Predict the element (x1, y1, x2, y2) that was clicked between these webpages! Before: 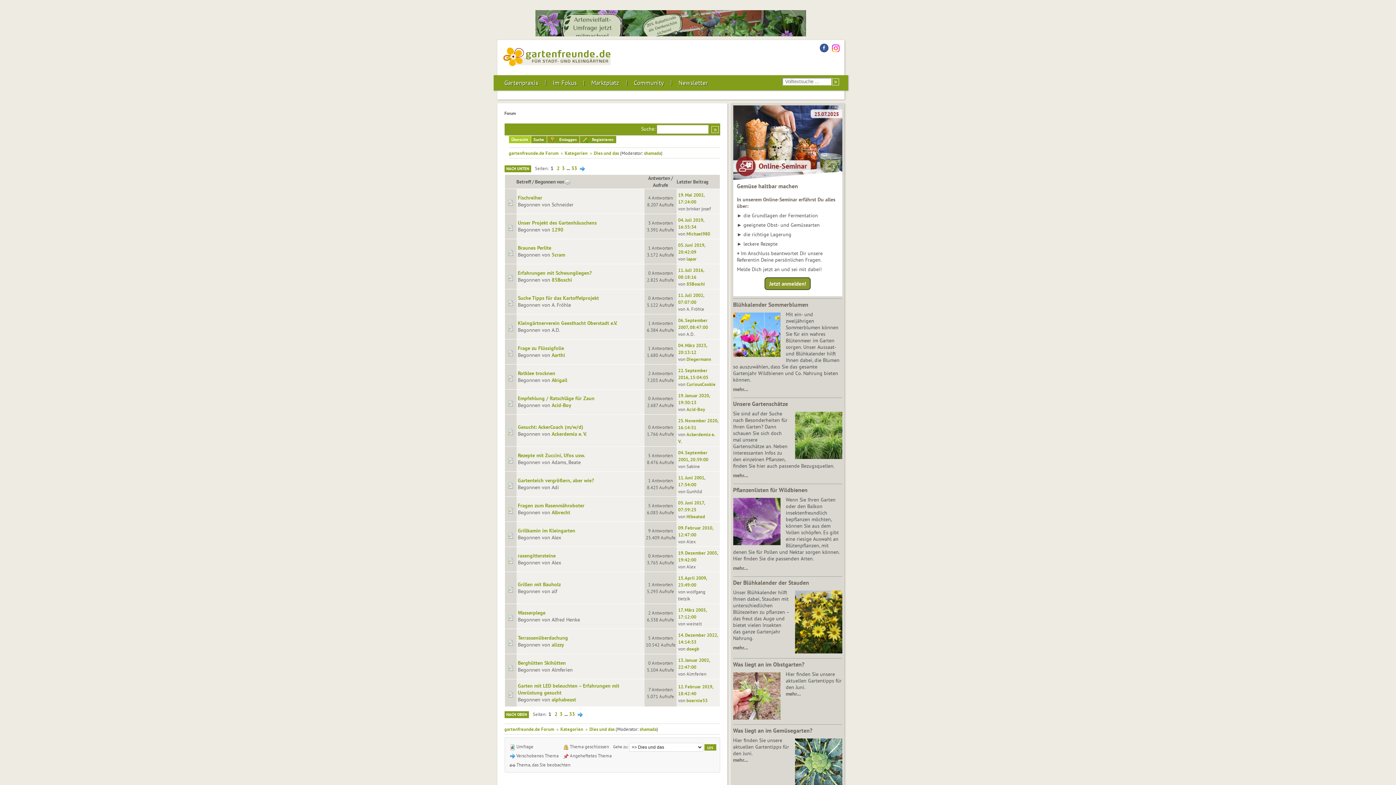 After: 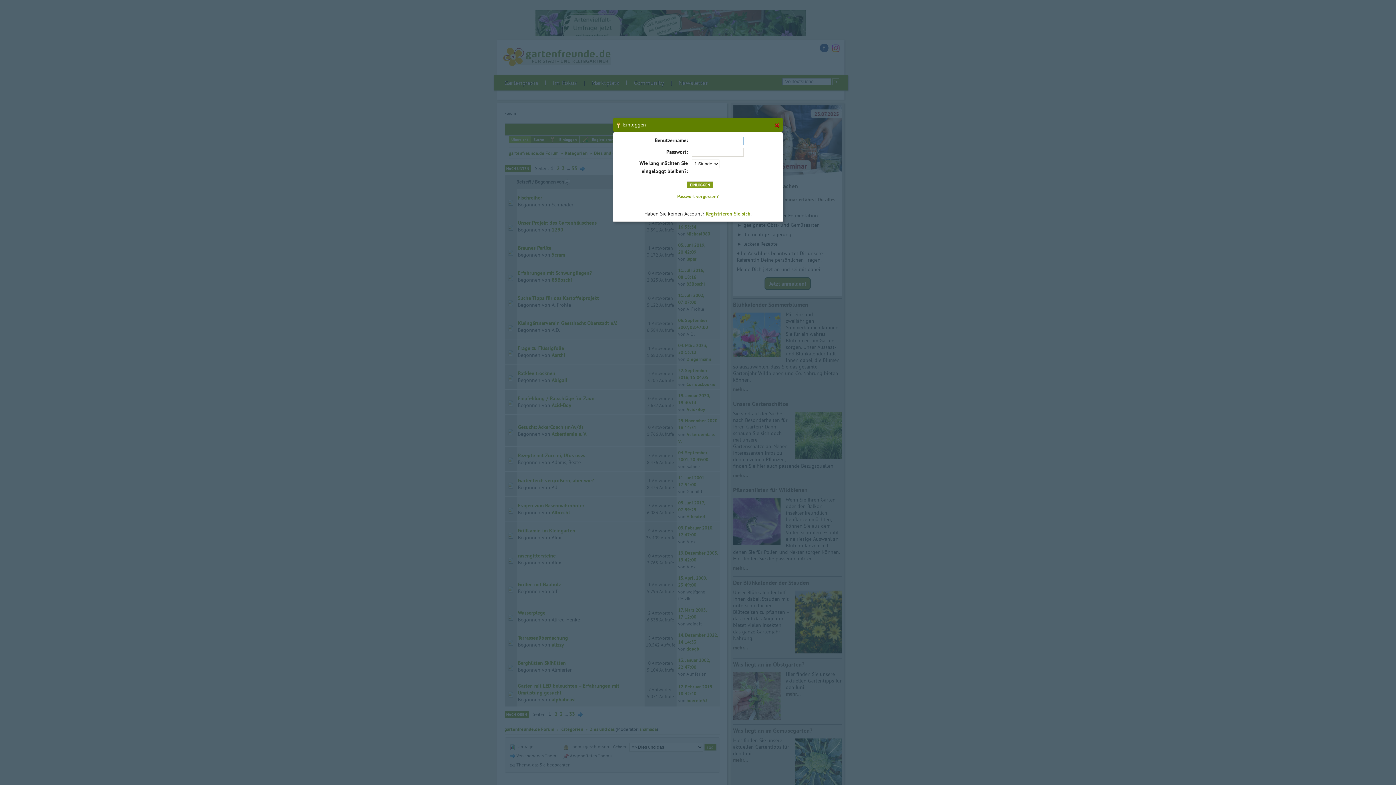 Action: label:  Einloggen bbox: (547, 136, 579, 143)